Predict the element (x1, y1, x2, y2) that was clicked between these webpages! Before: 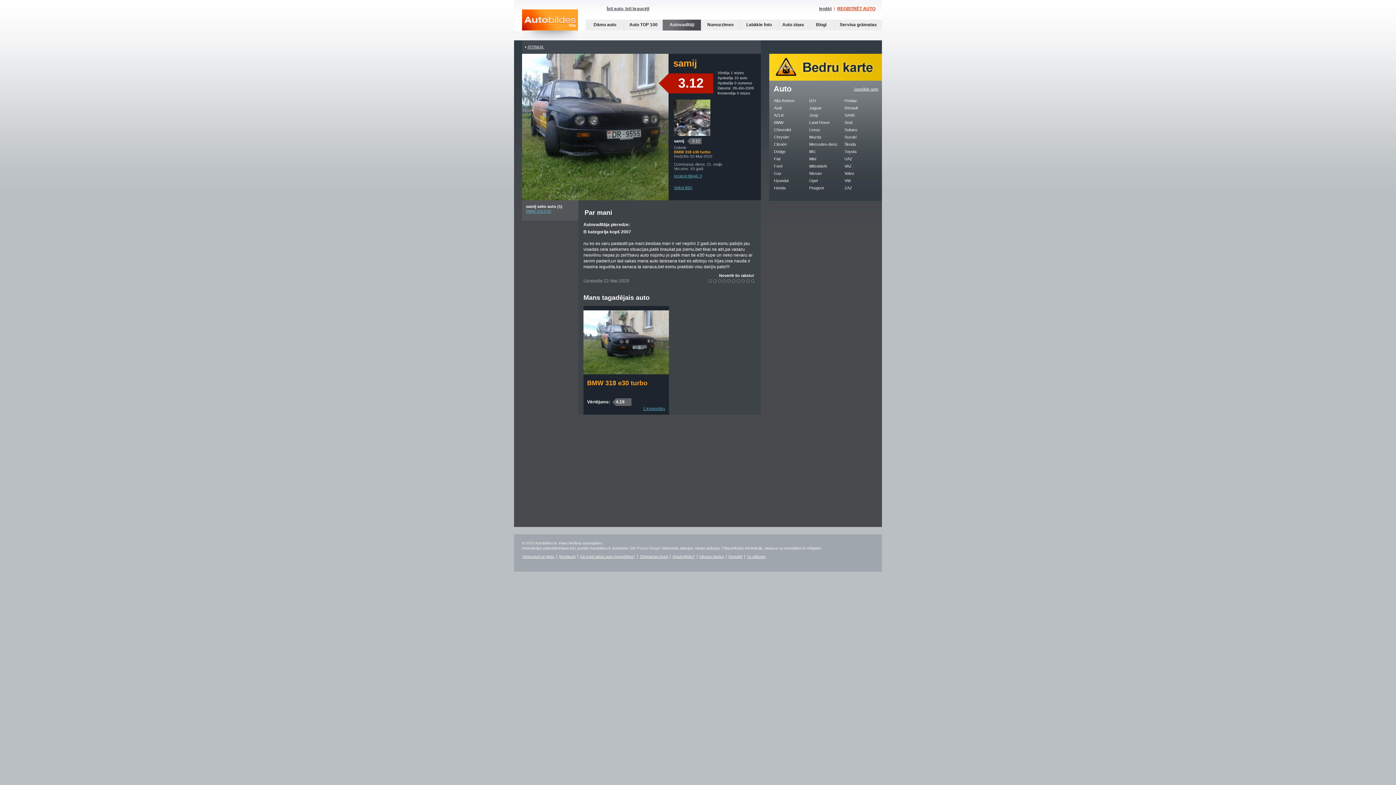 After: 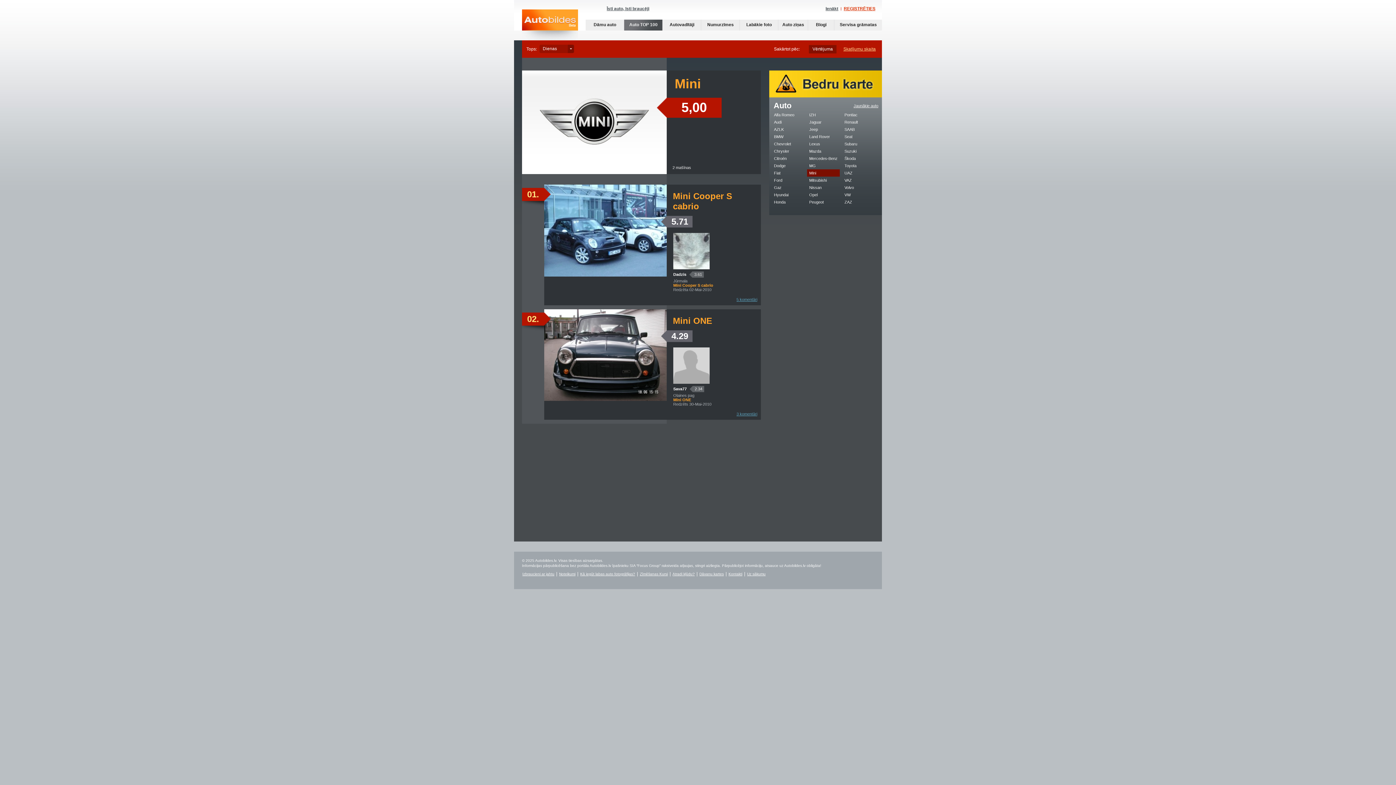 Action: label: Mini bbox: (807, 155, 840, 162)